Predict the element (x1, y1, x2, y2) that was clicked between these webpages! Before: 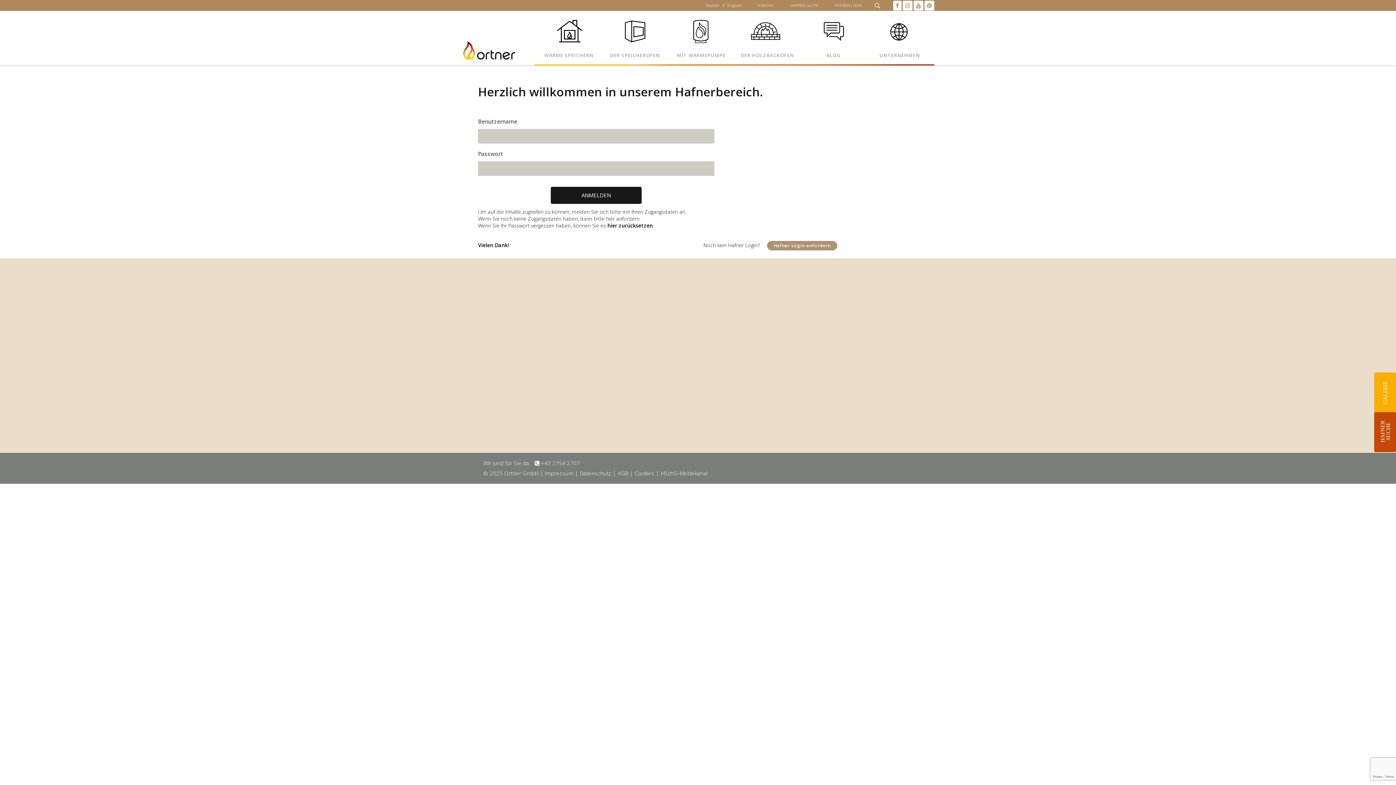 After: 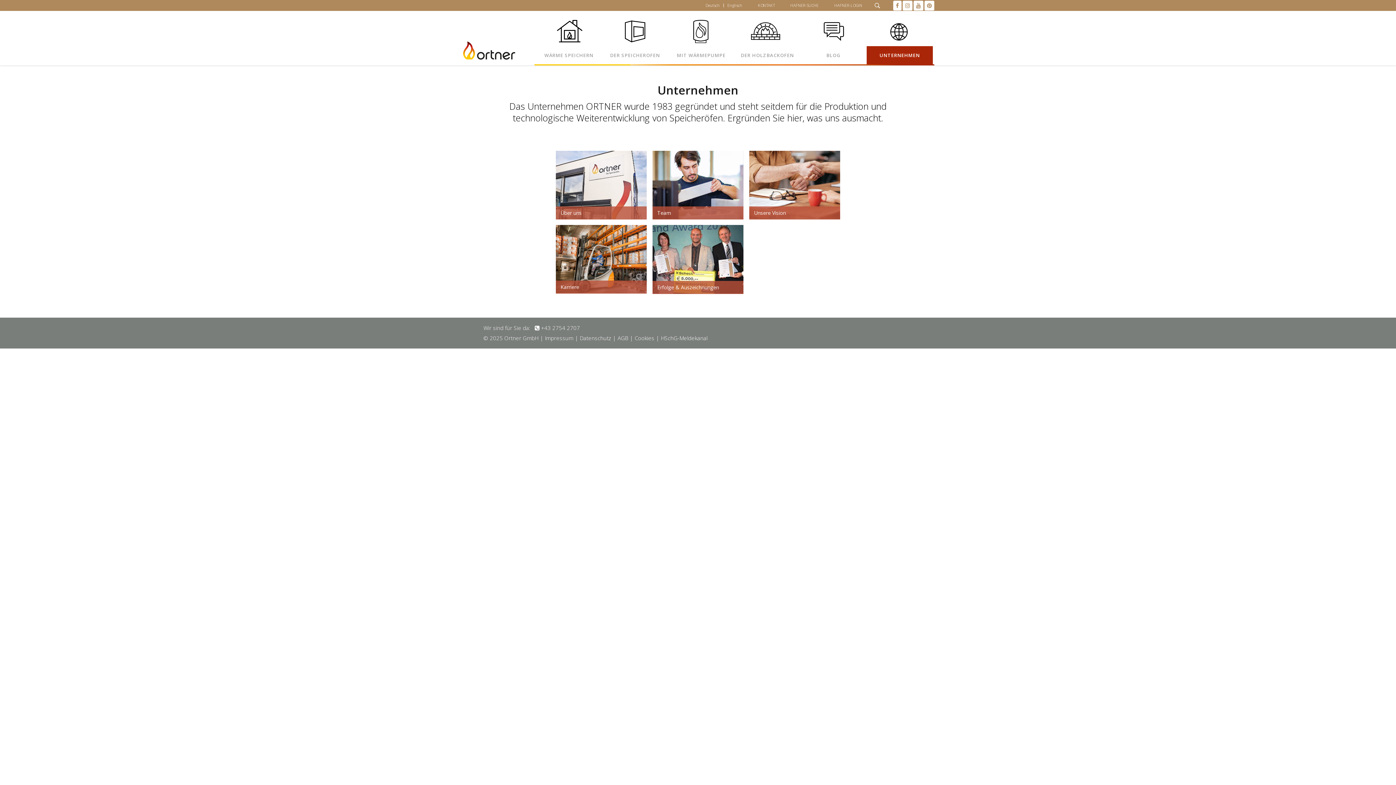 Action: bbox: (866, 46, 933, 64) label: UNTERNEHMEN